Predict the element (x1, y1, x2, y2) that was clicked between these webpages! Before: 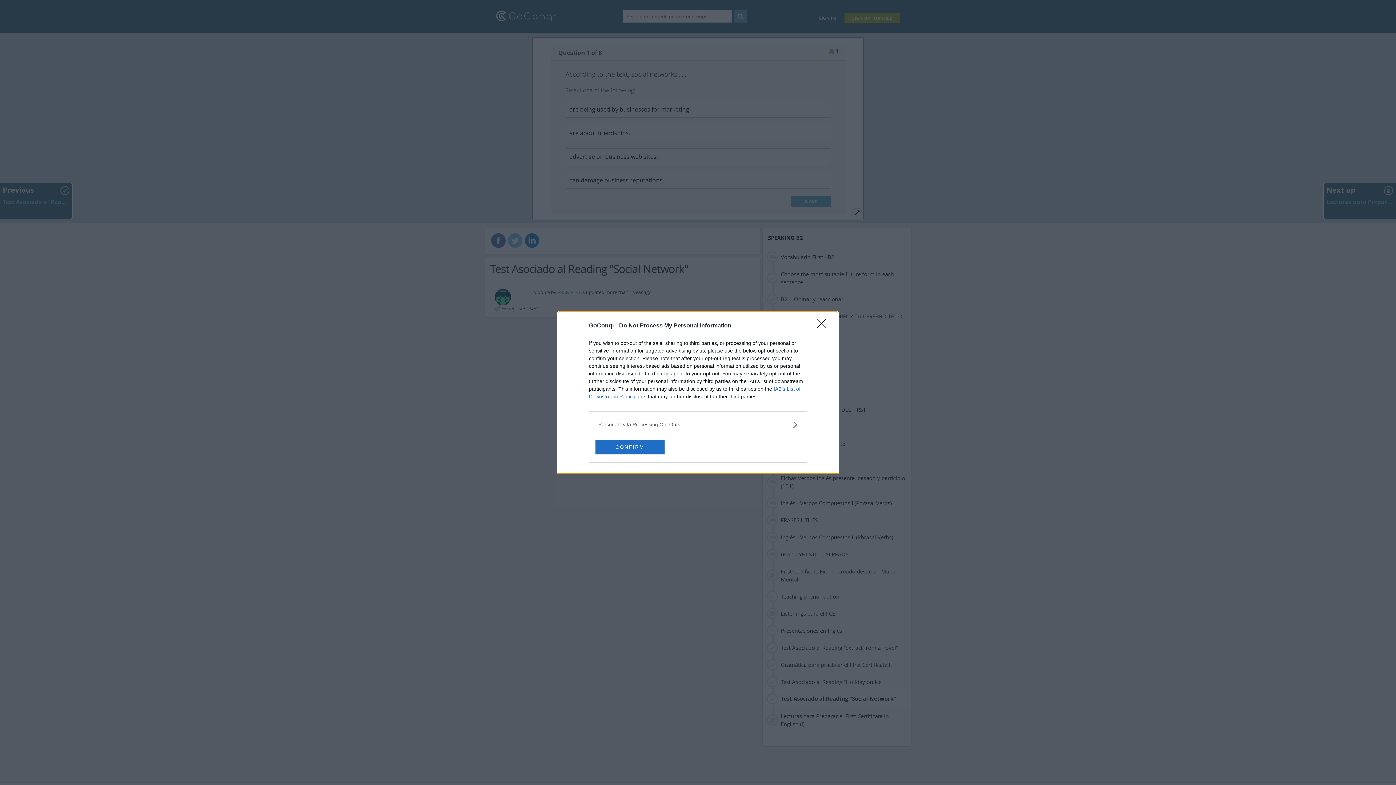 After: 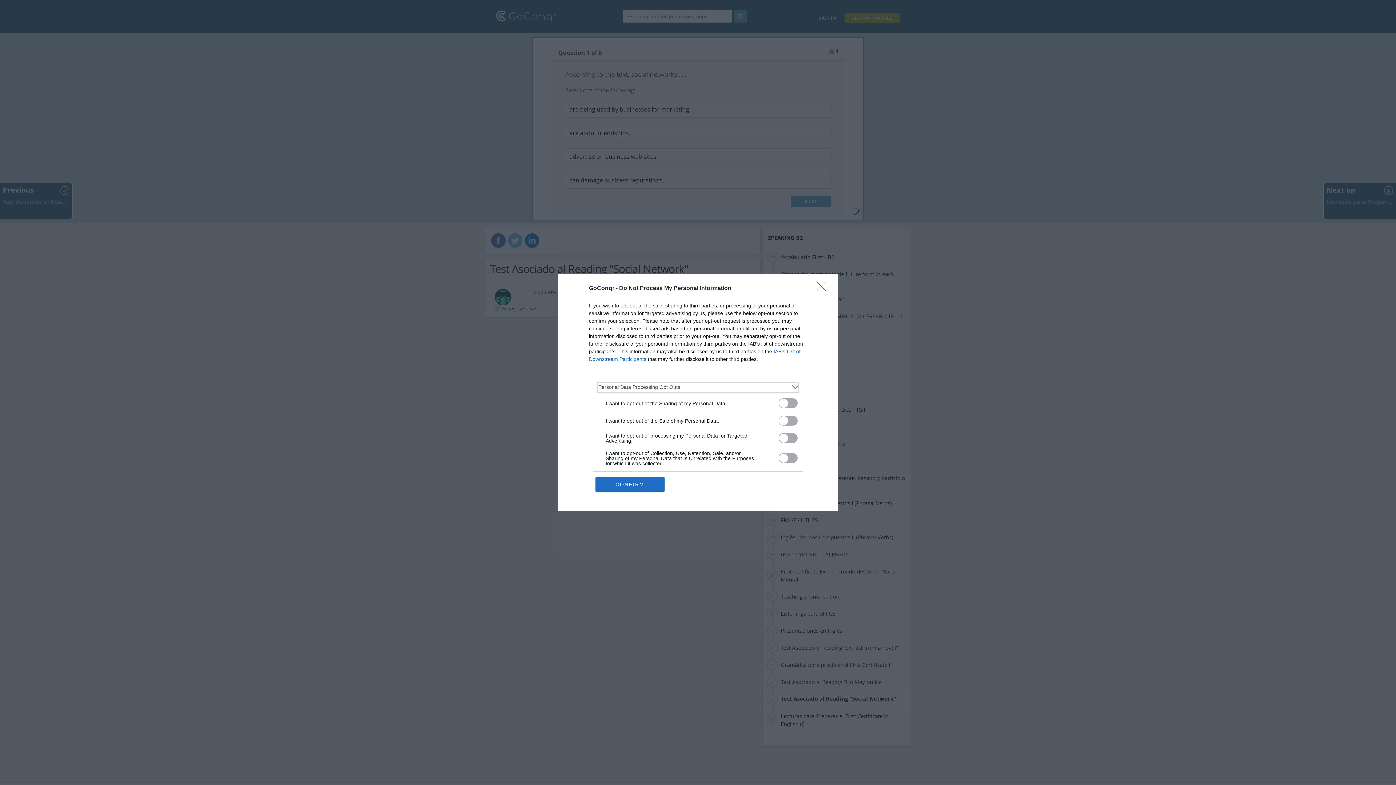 Action: label: Opt-Outs bbox: (598, 420, 797, 428)